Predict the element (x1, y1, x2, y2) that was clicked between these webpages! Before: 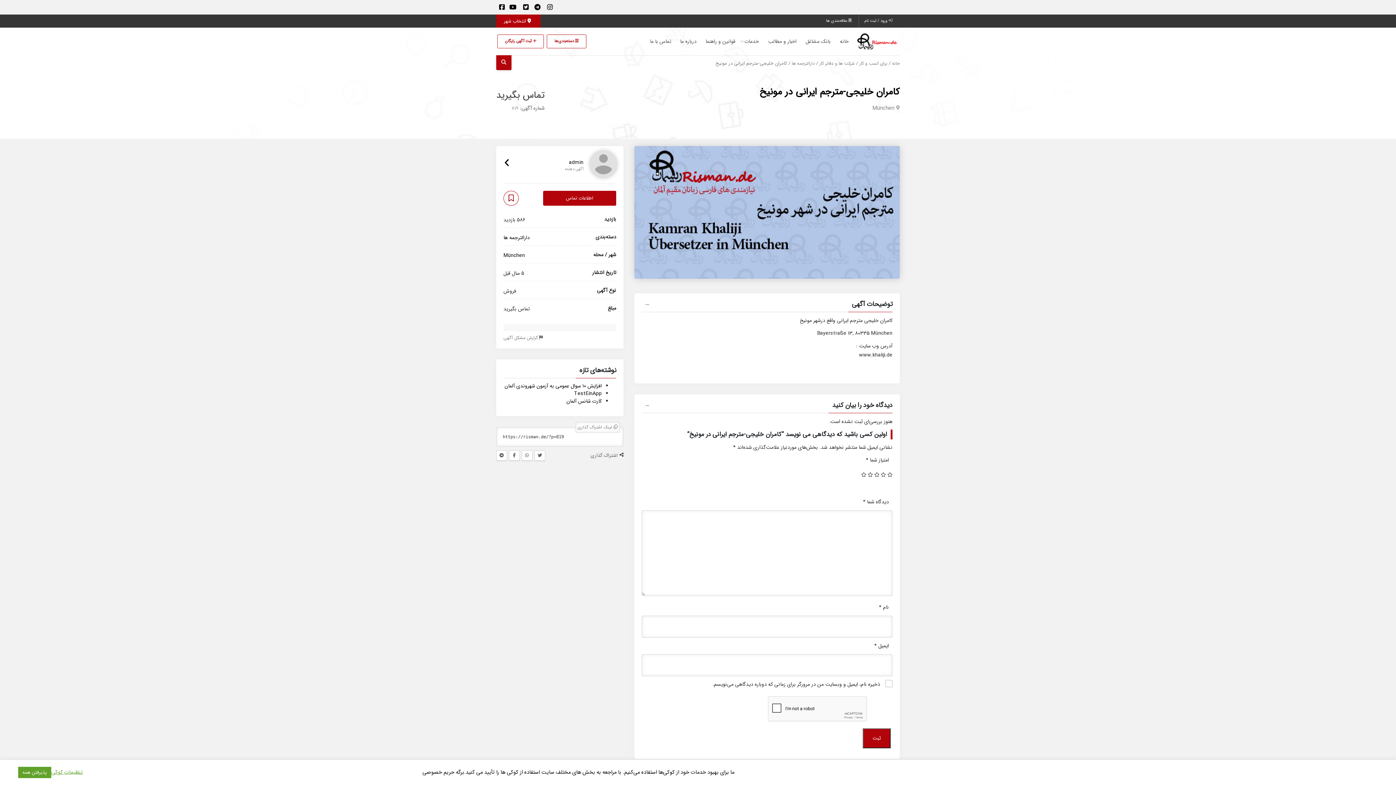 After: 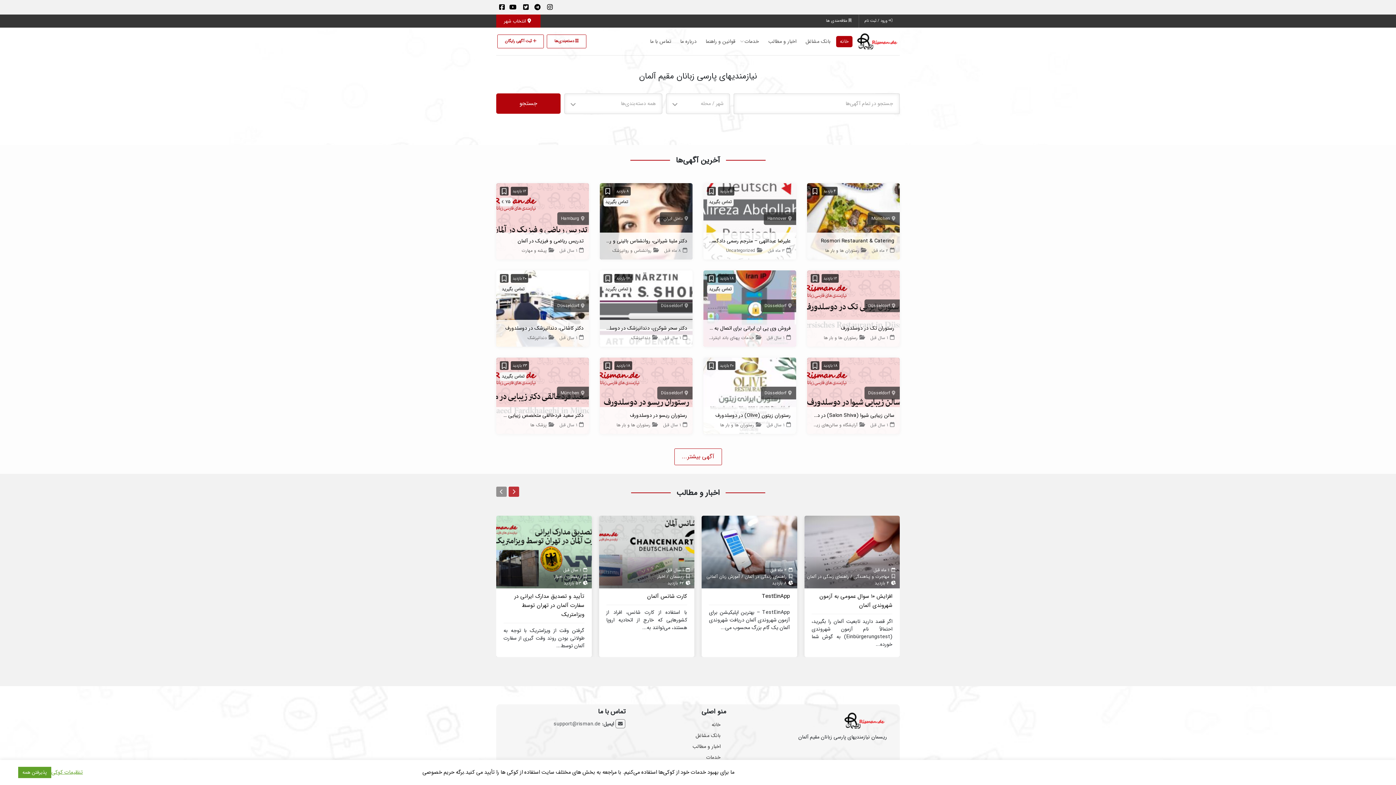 Action: bbox: (852, 31, 900, 51)